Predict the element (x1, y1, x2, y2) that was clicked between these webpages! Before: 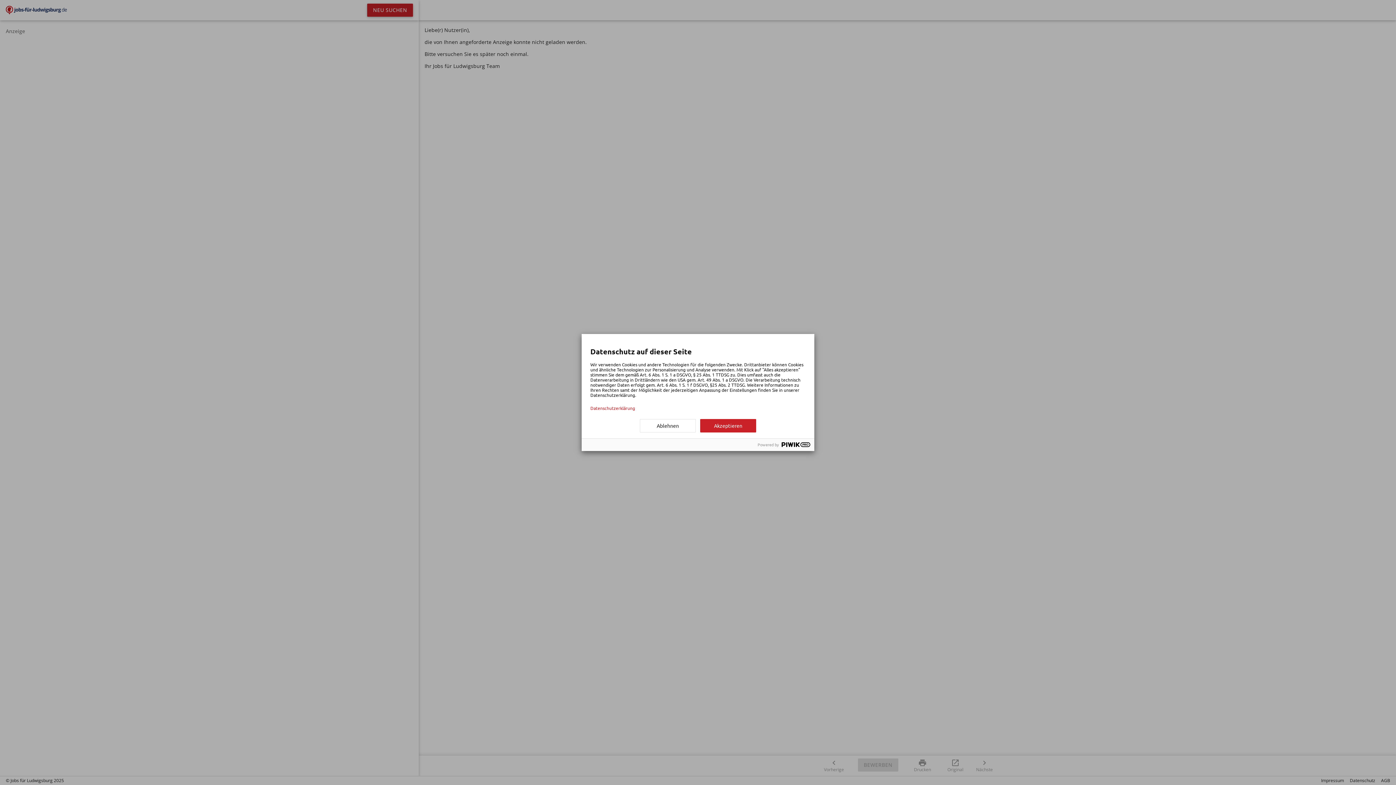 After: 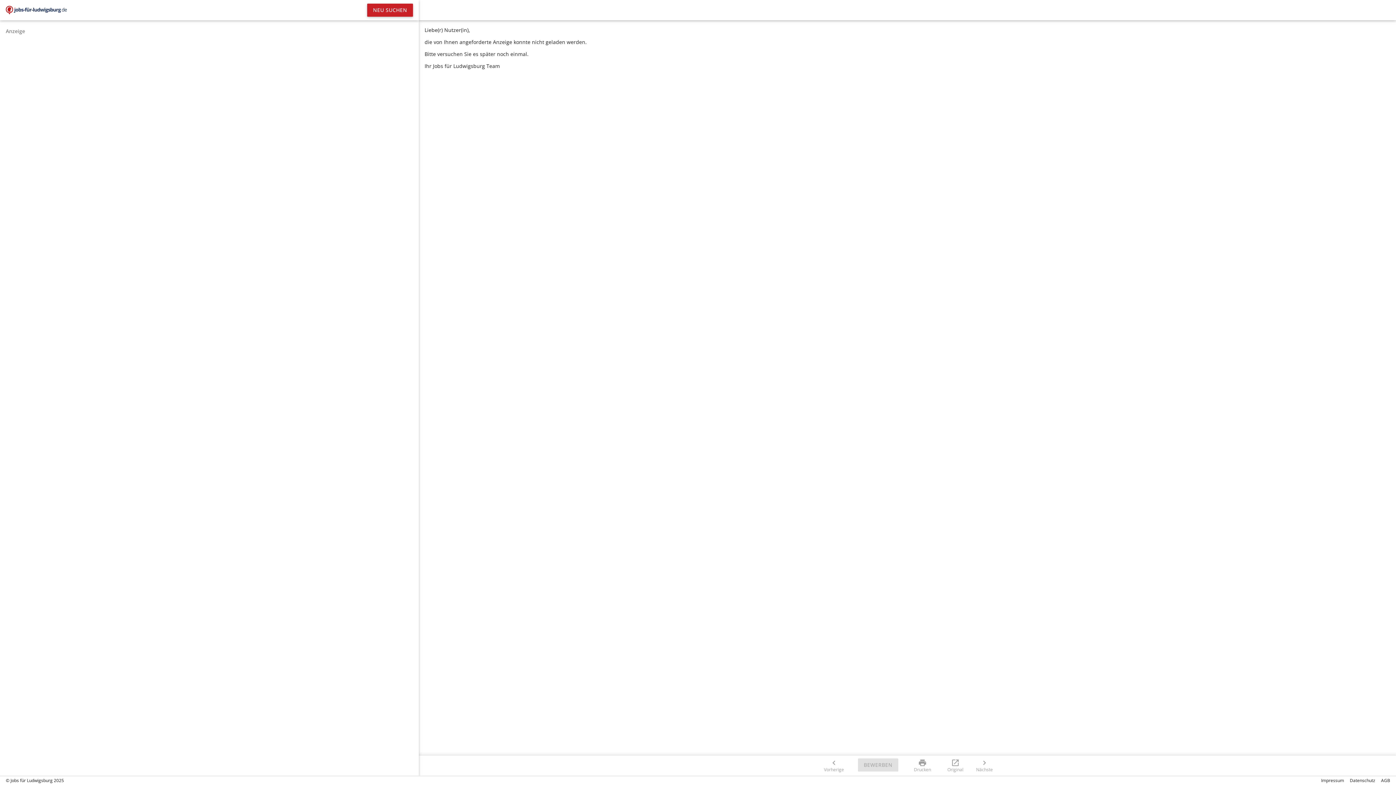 Action: label: Ablehnen bbox: (640, 419, 696, 432)